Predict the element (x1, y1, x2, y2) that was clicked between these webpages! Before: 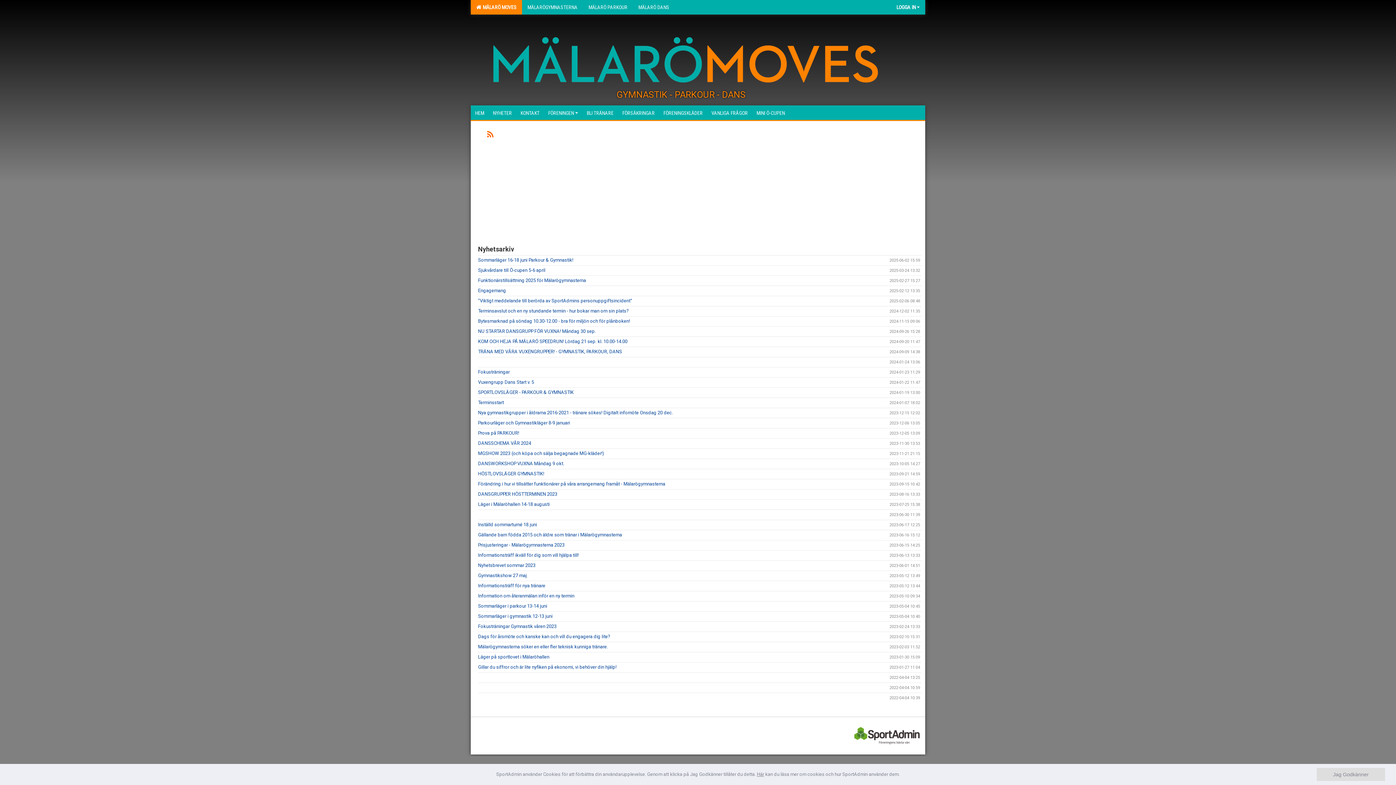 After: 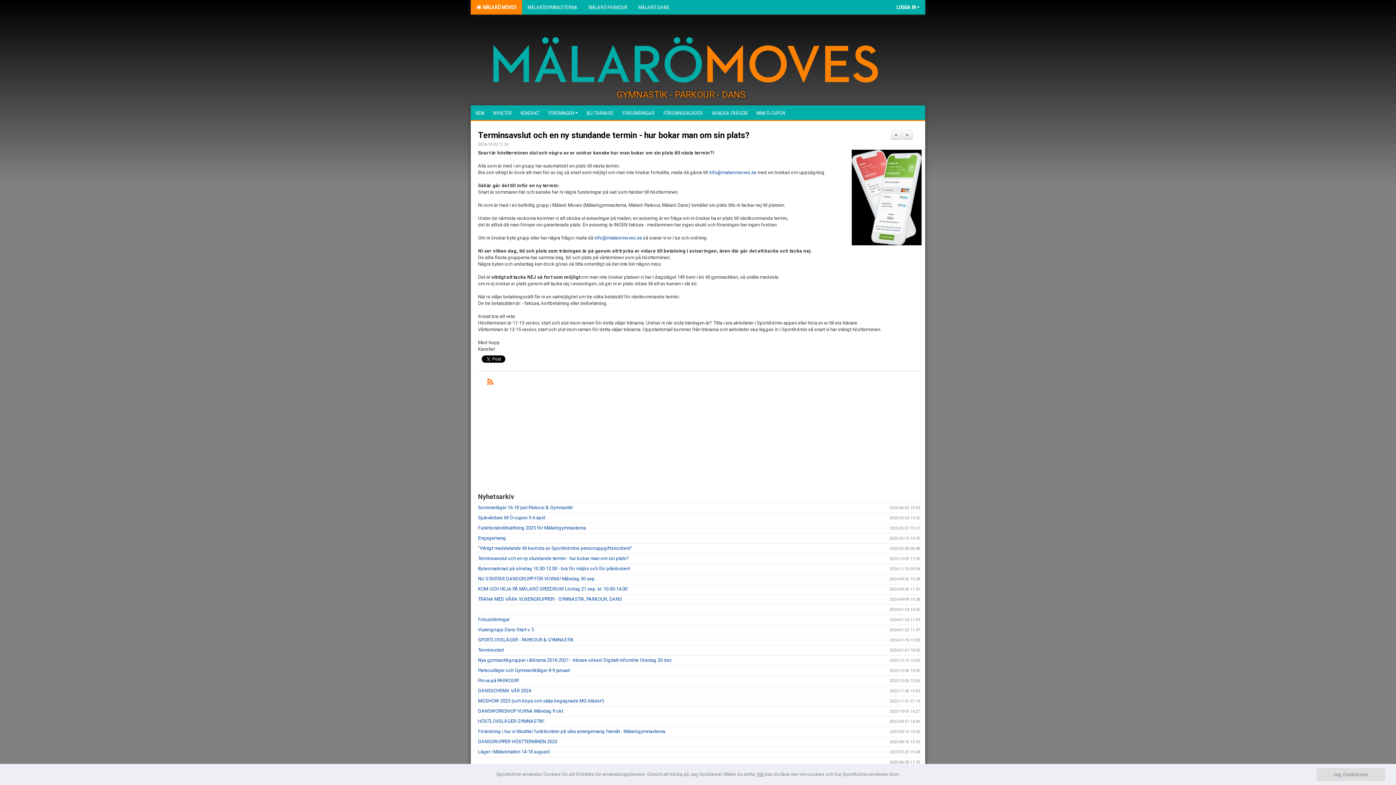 Action: label: Terminsavslut och en ny stundande termin - hur bokar man om sin plats? bbox: (478, 308, 629, 313)